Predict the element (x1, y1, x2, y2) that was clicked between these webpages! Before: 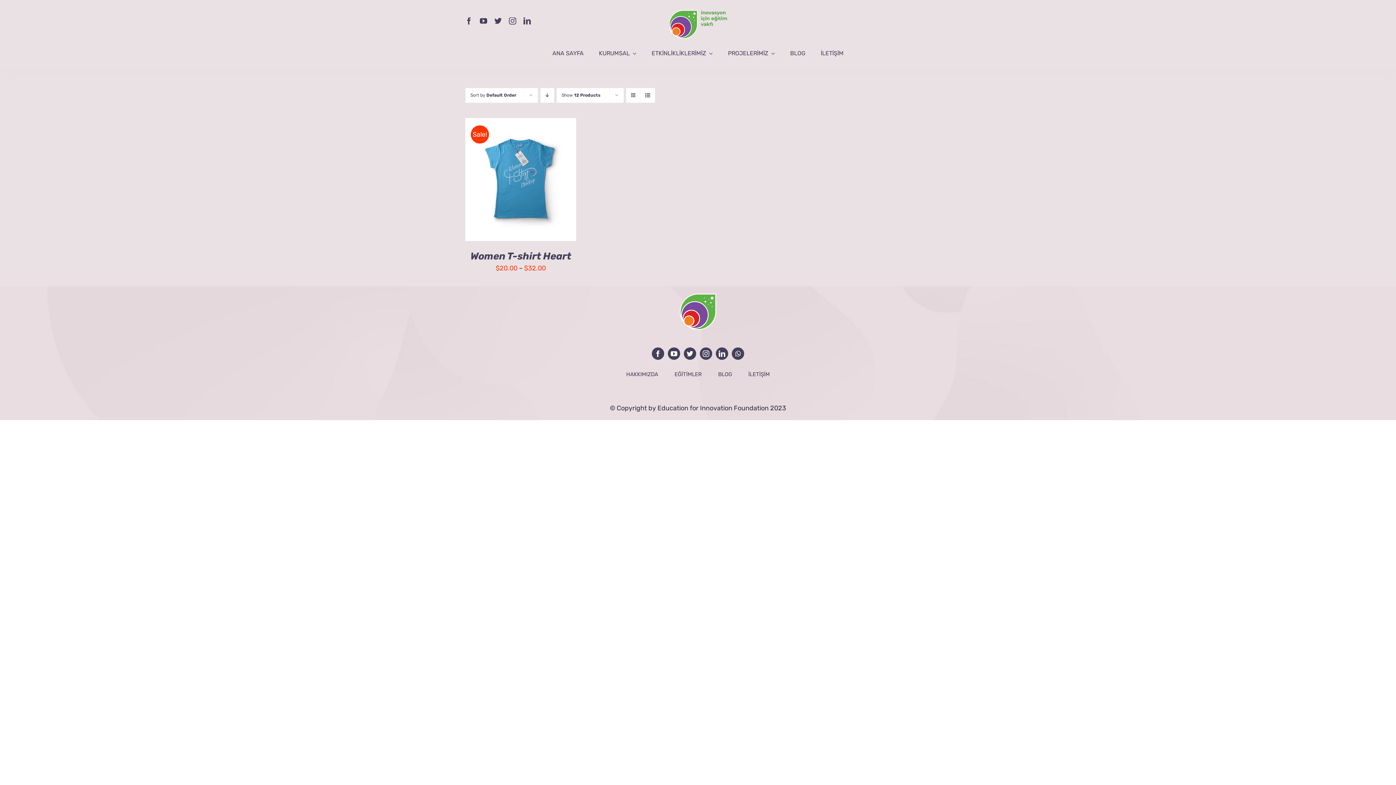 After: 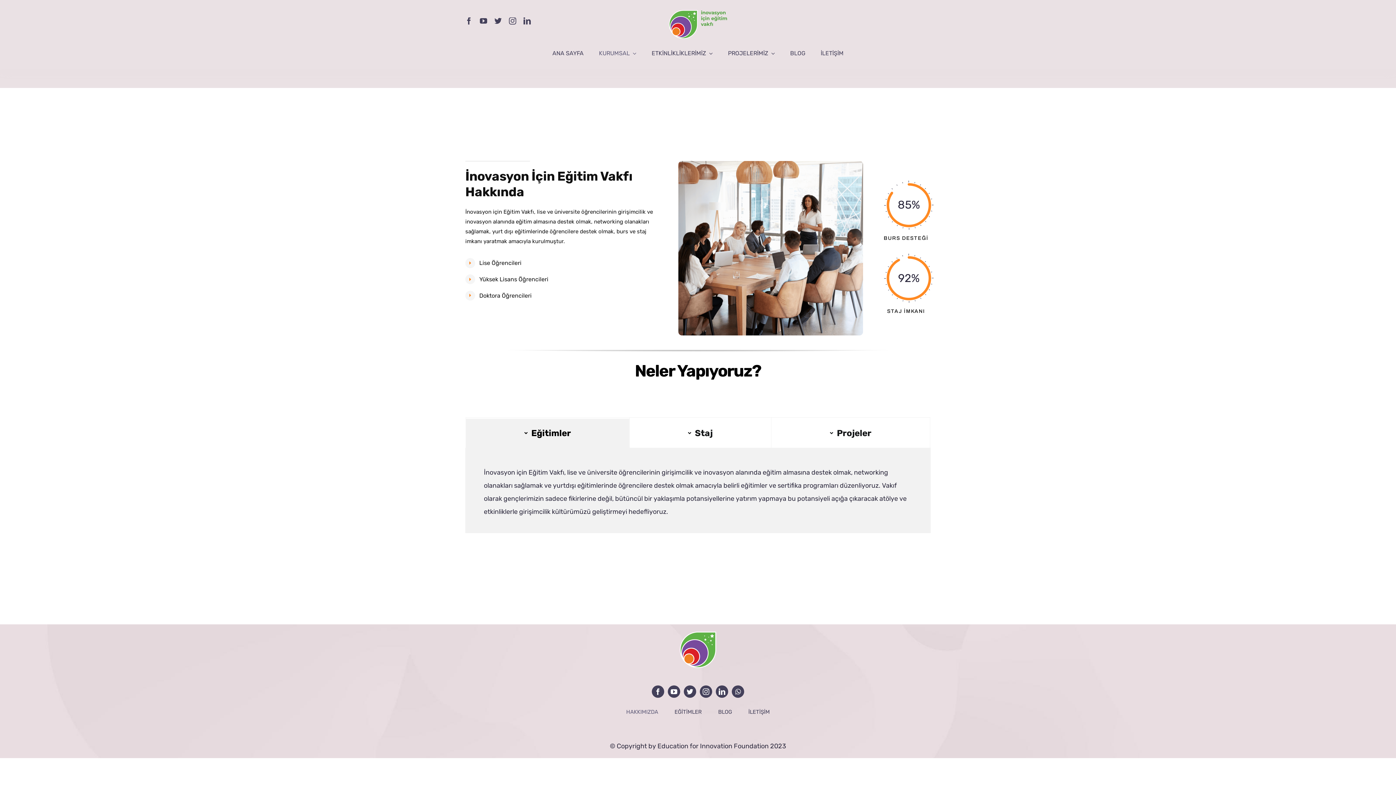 Action: label: HAKKIMIZDA bbox: (626, 363, 658, 385)